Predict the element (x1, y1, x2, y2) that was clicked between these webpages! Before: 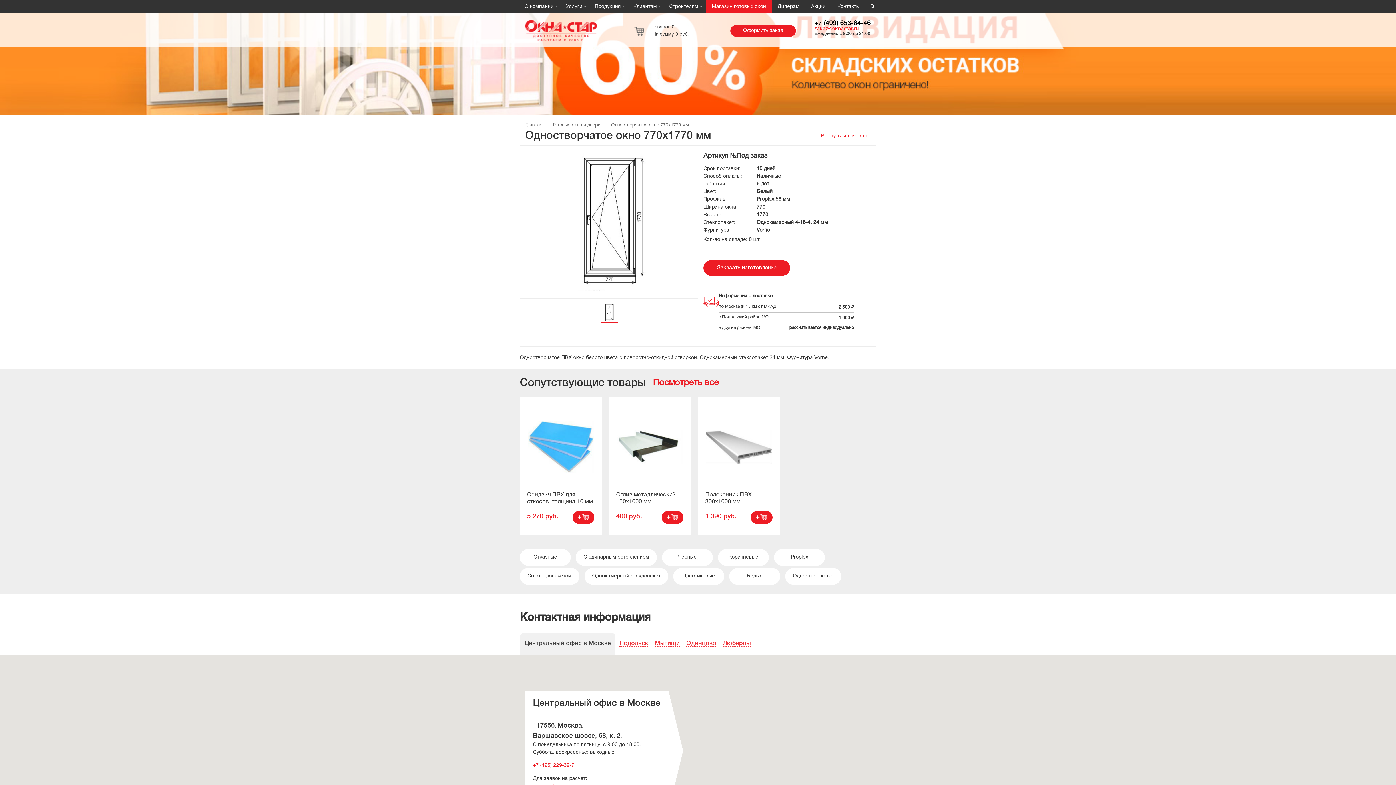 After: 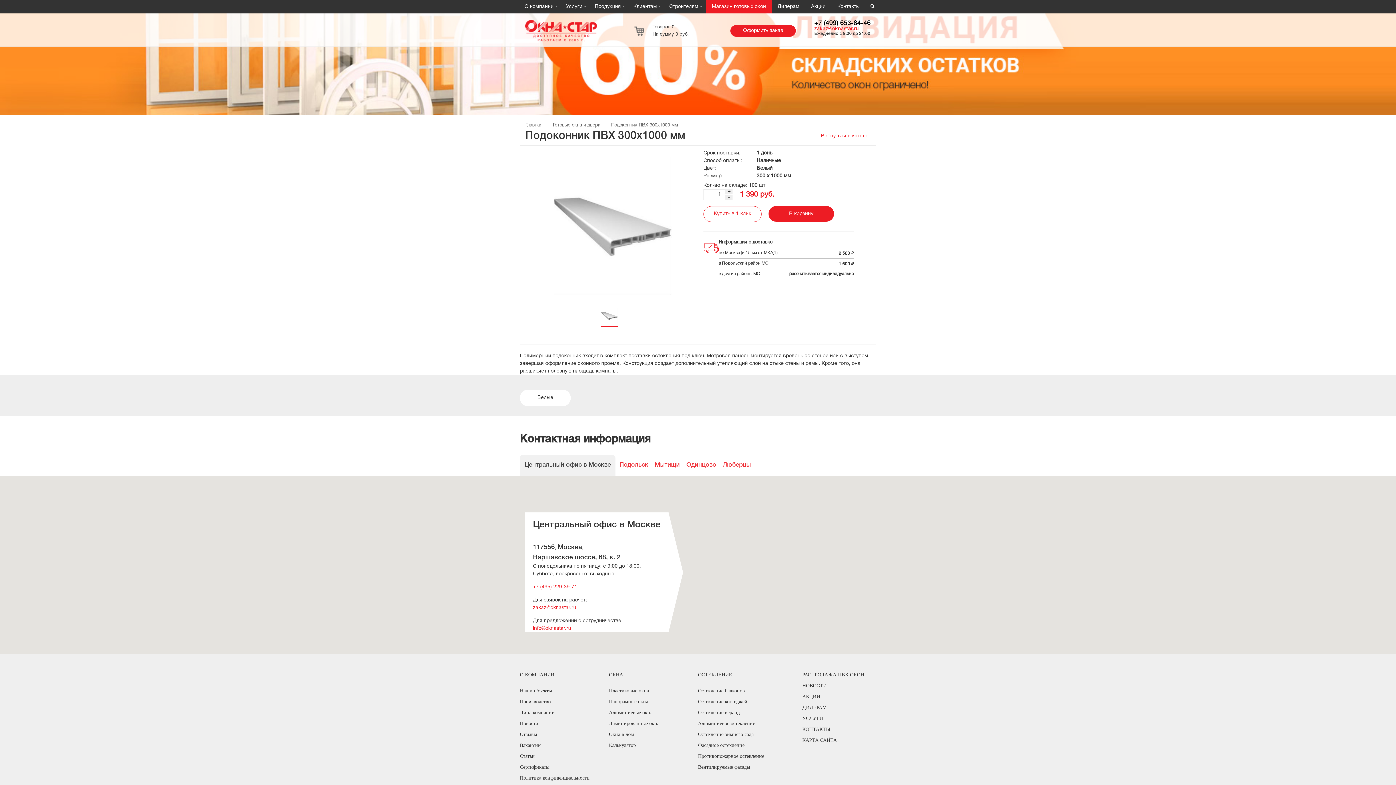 Action: bbox: (750, 511, 772, 523)